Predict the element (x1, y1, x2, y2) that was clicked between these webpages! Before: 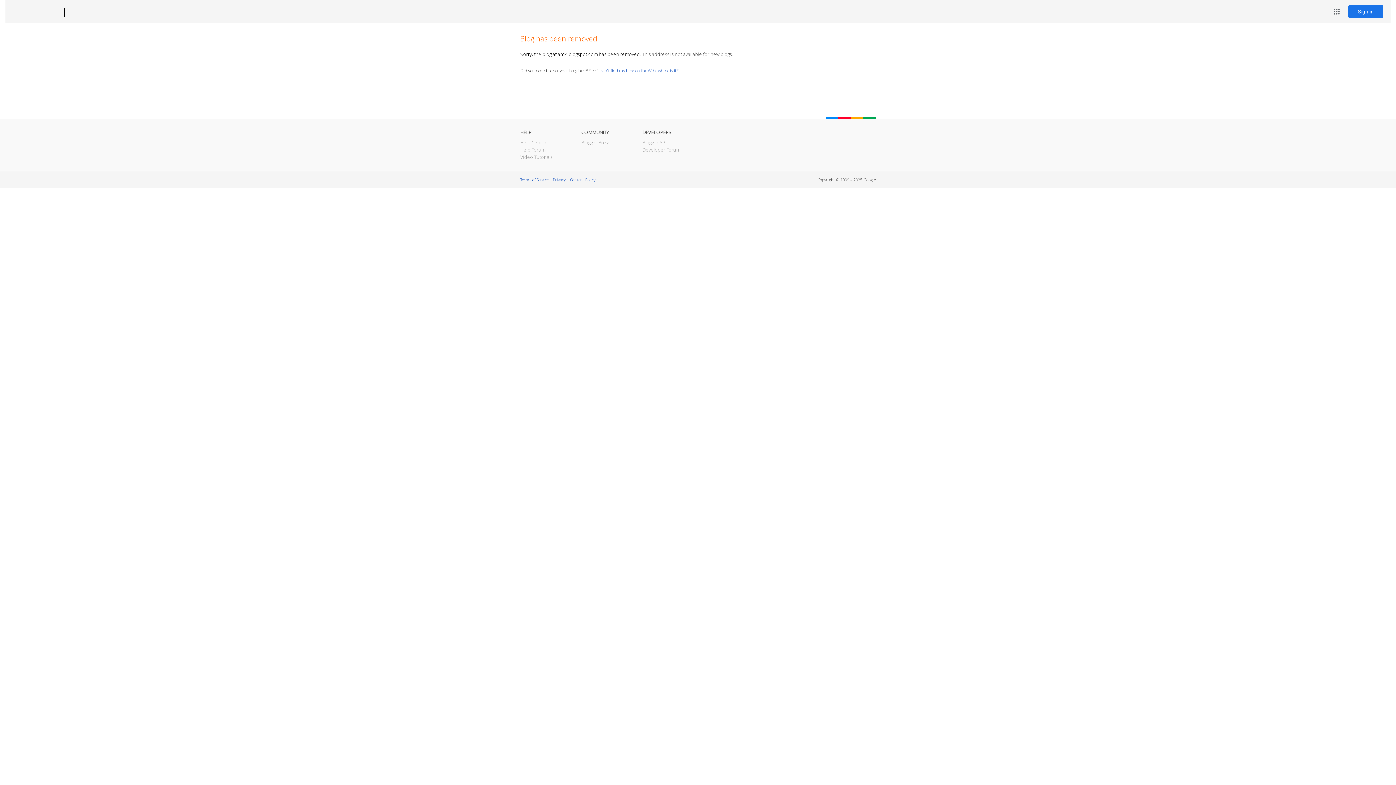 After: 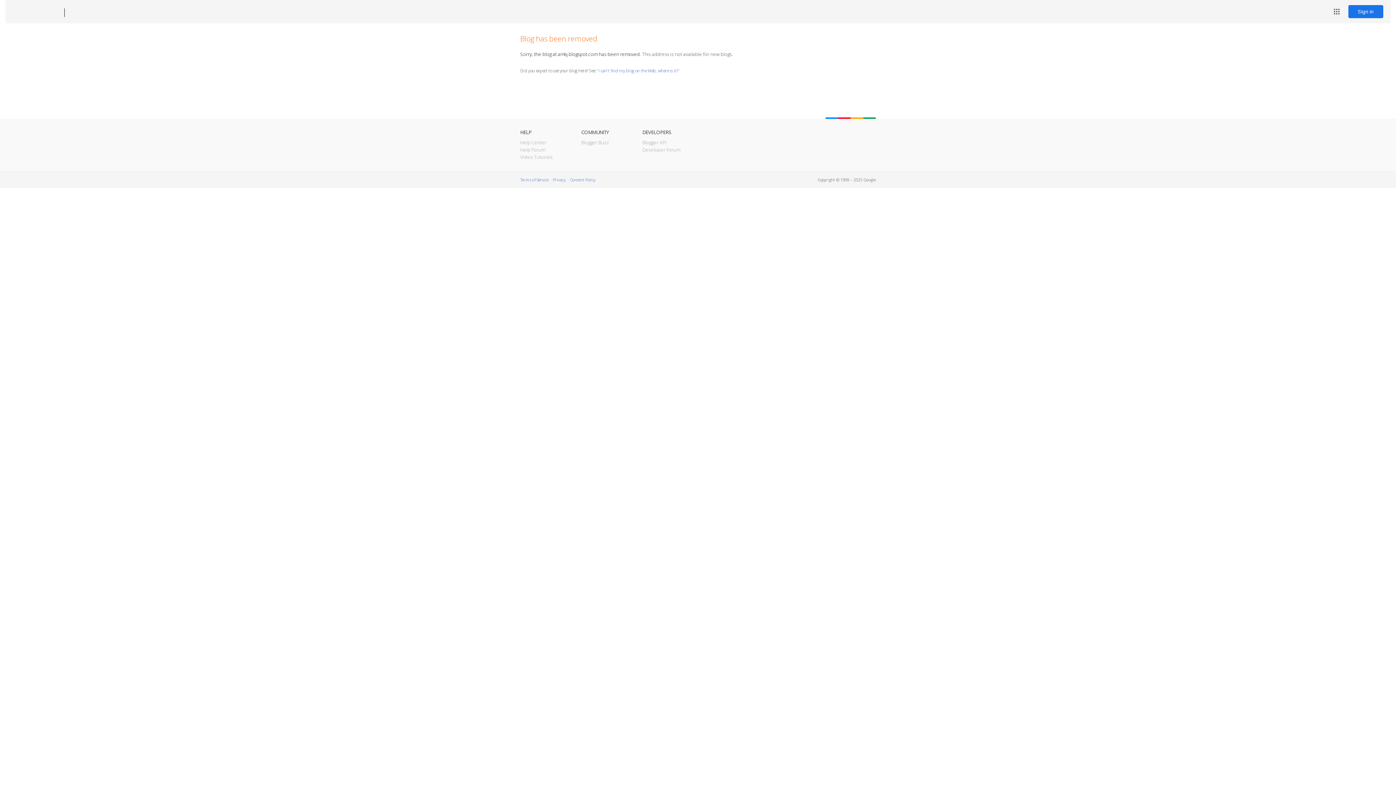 Action: label: Blogger bbox: (12, 7, 53, 17)